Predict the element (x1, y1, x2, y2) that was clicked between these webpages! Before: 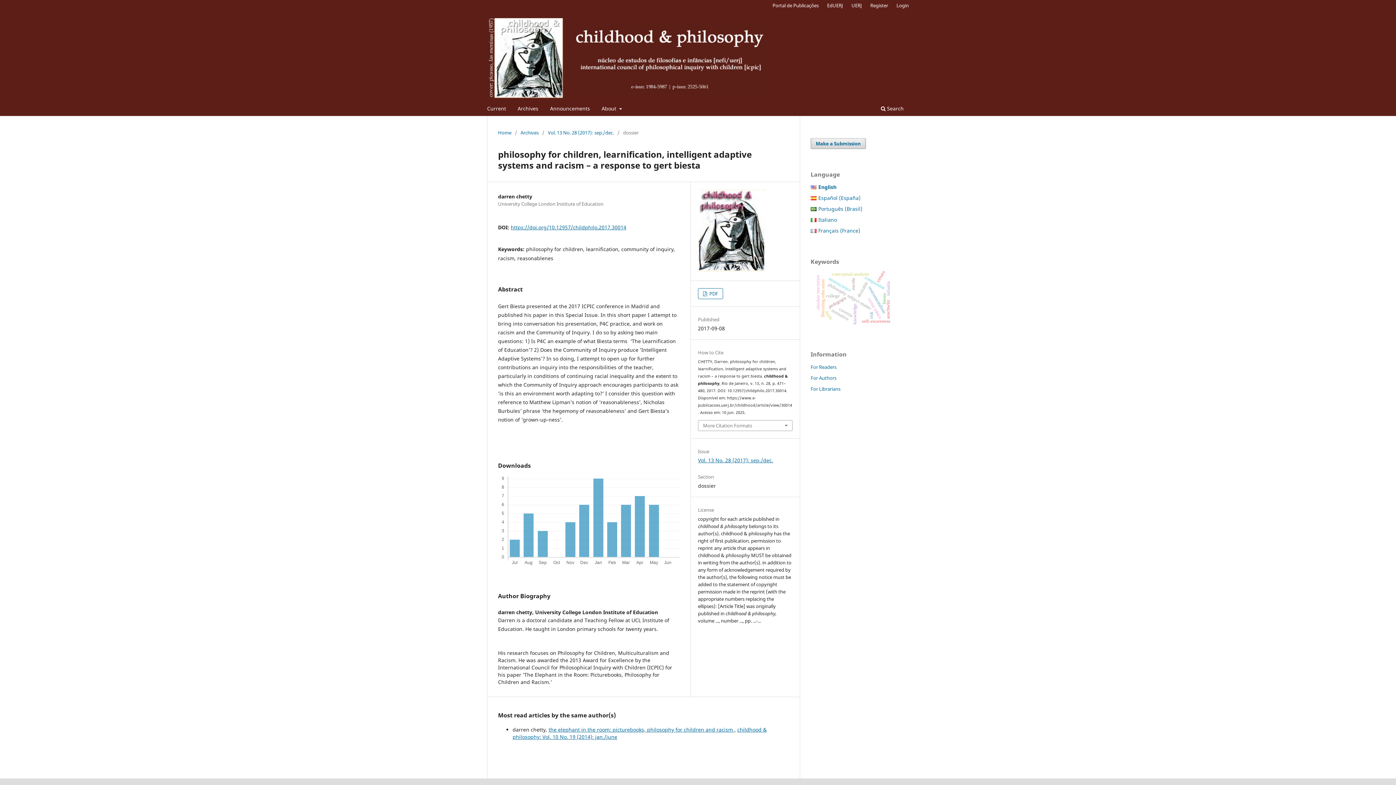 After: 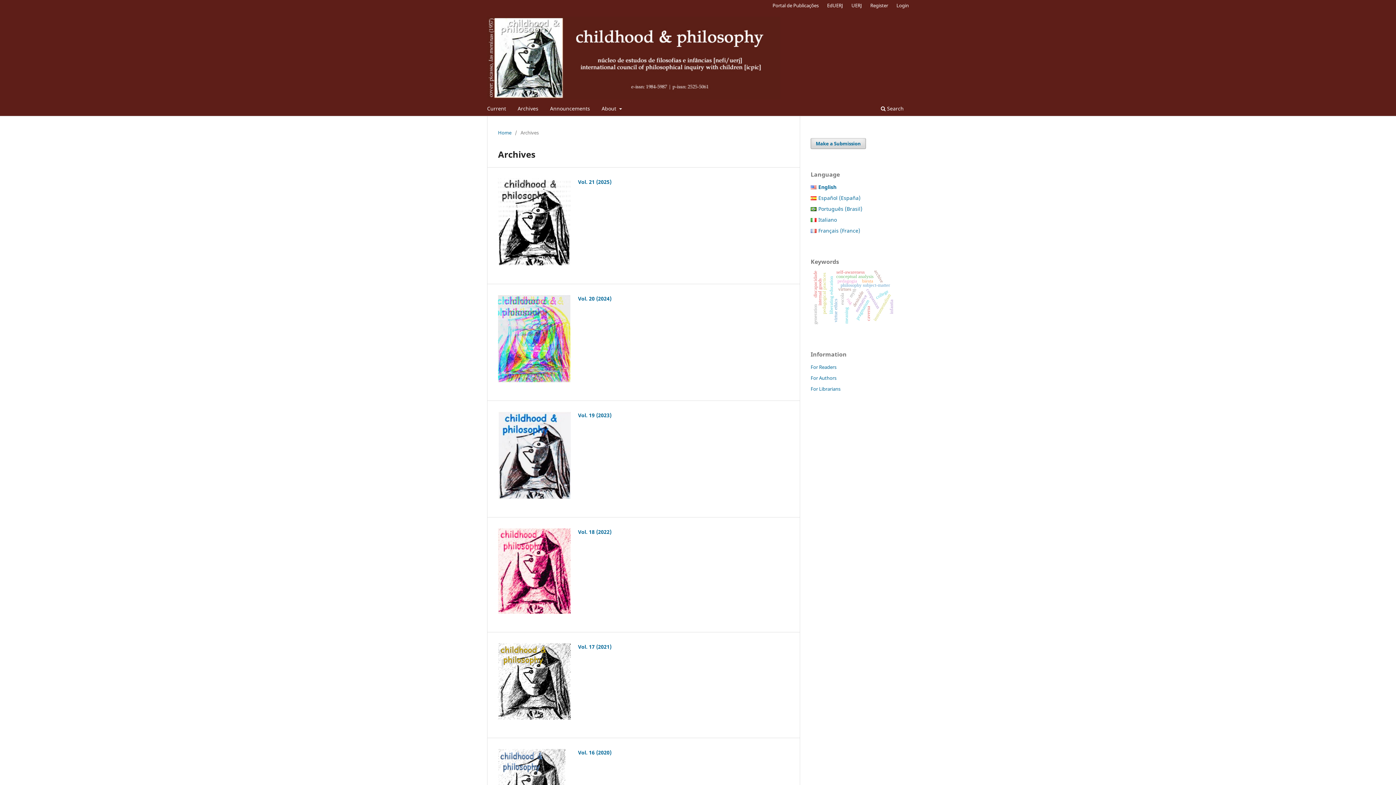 Action: label: Archives bbox: (515, 103, 541, 116)